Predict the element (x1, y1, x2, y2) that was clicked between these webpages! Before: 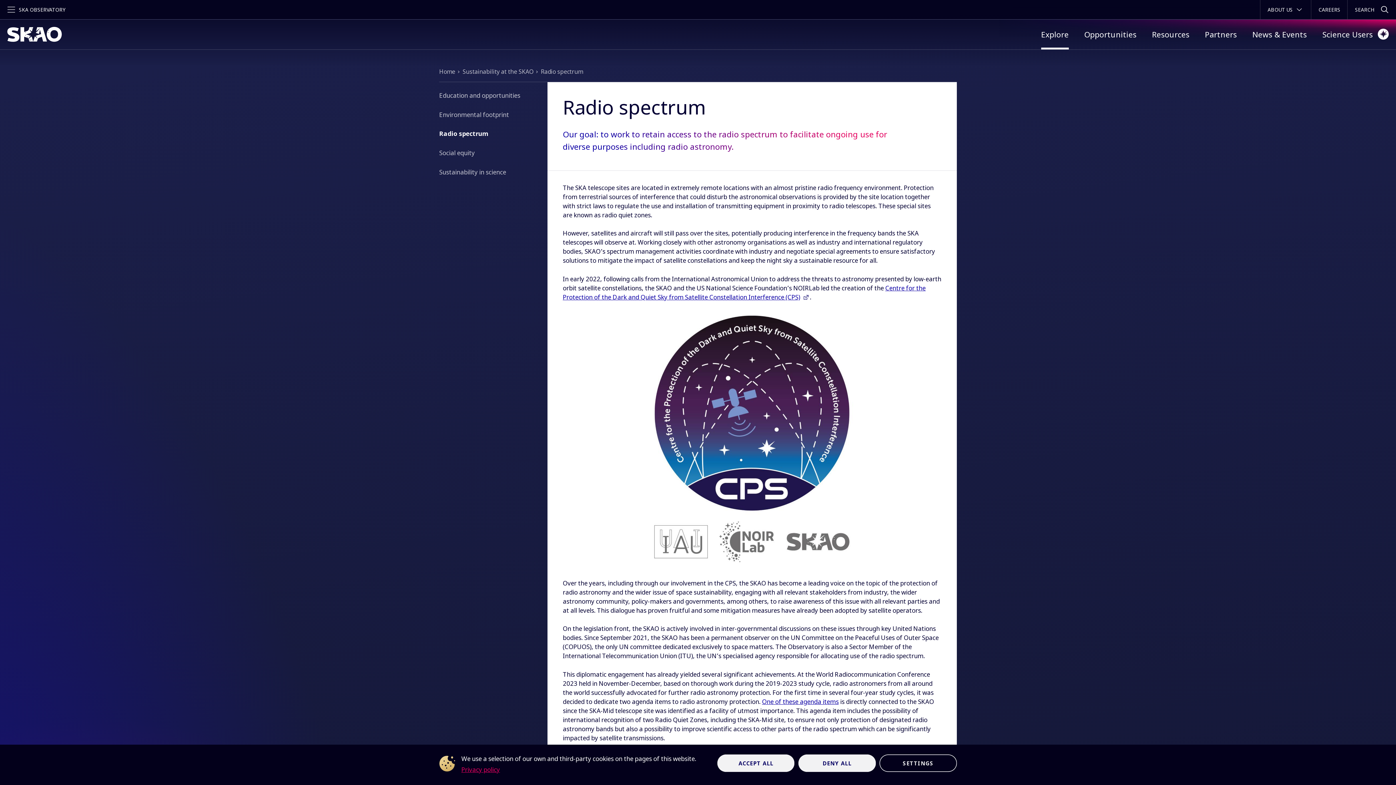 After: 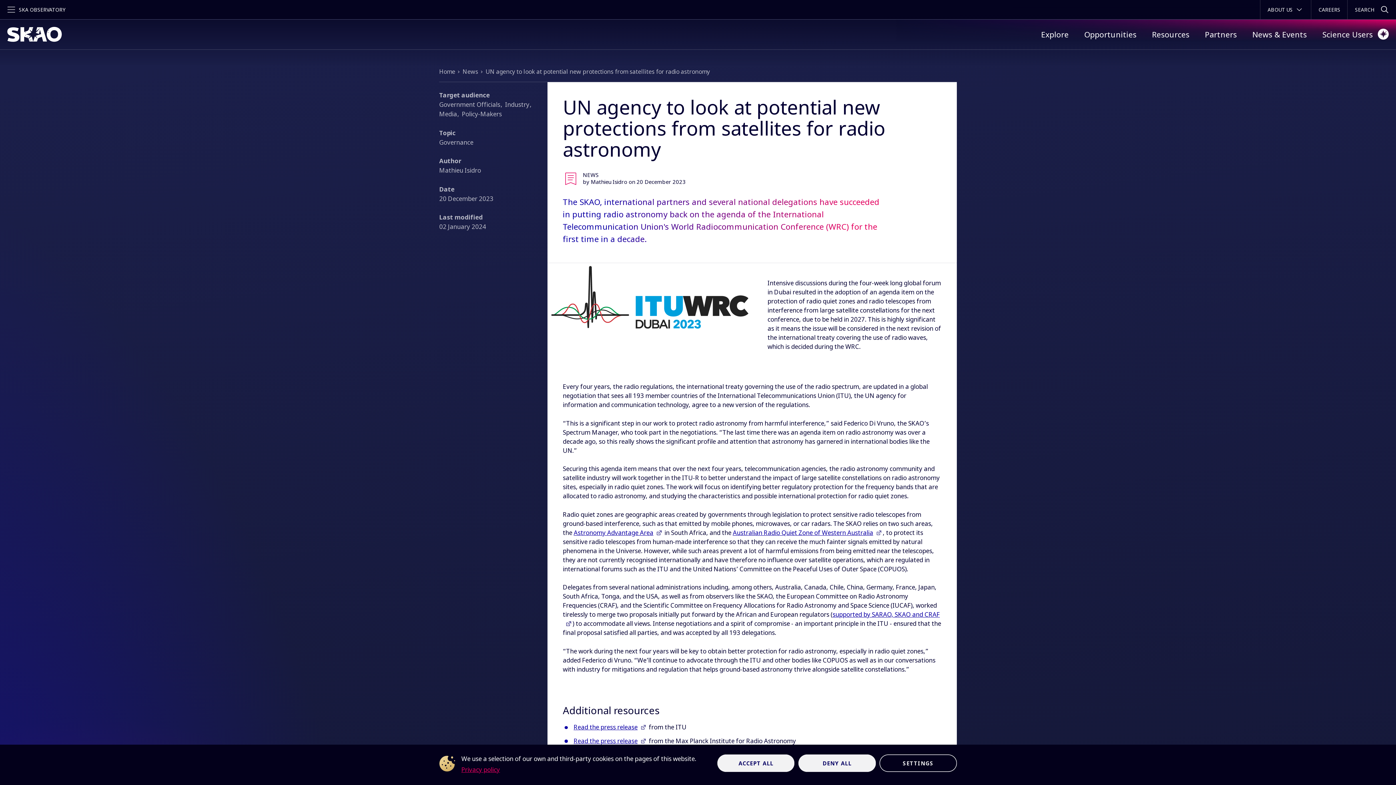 Action: label: One of these agenda items bbox: (762, 697, 838, 706)